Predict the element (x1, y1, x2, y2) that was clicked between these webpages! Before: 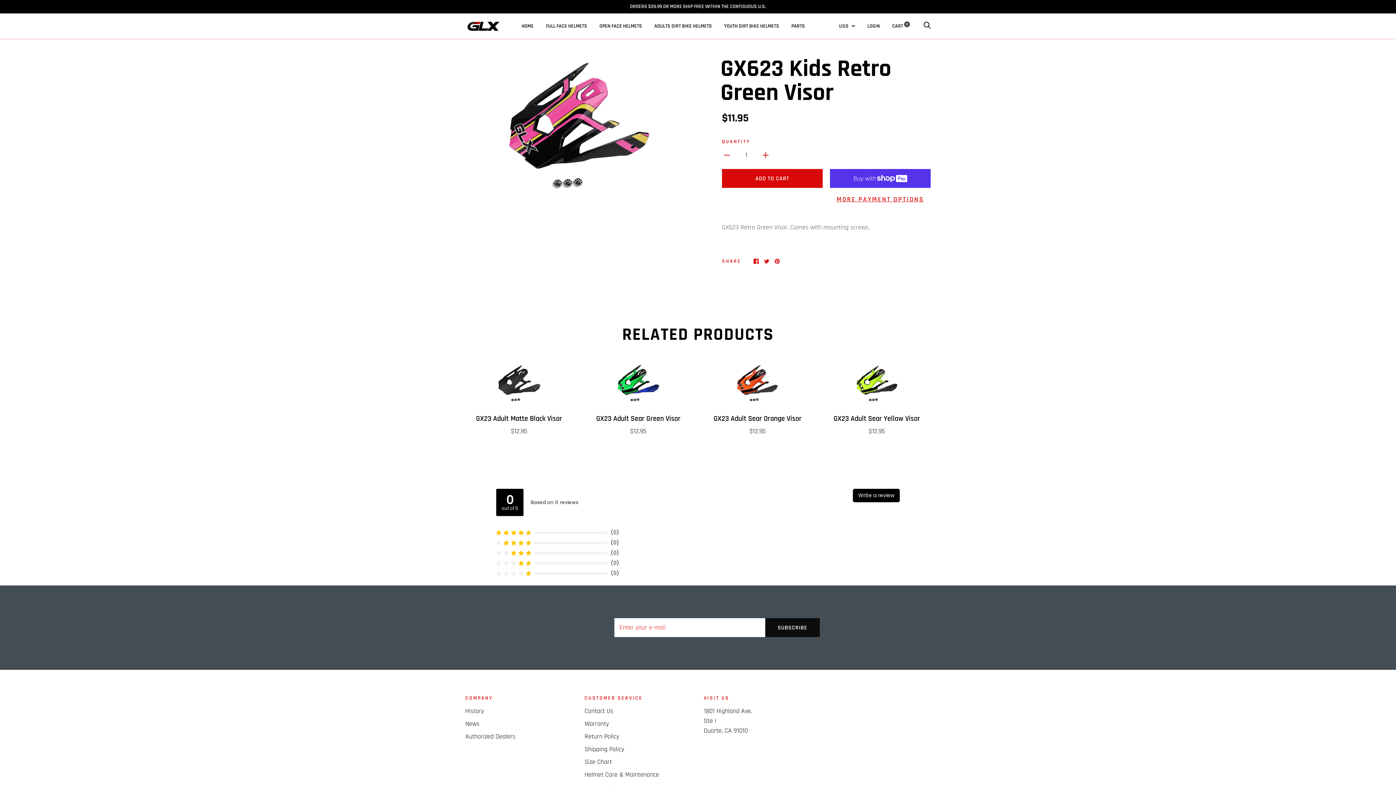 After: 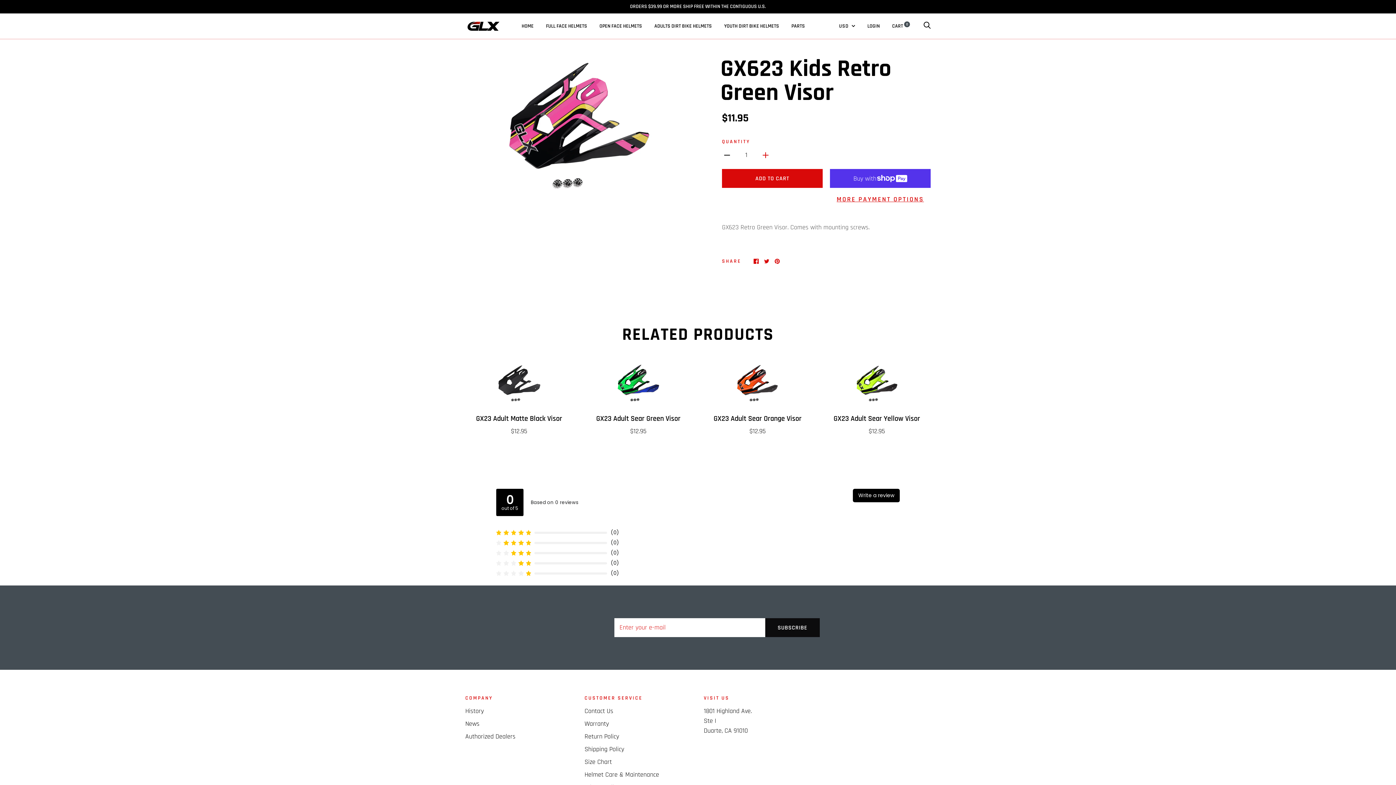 Action: bbox: (722, 150, 732, 159)